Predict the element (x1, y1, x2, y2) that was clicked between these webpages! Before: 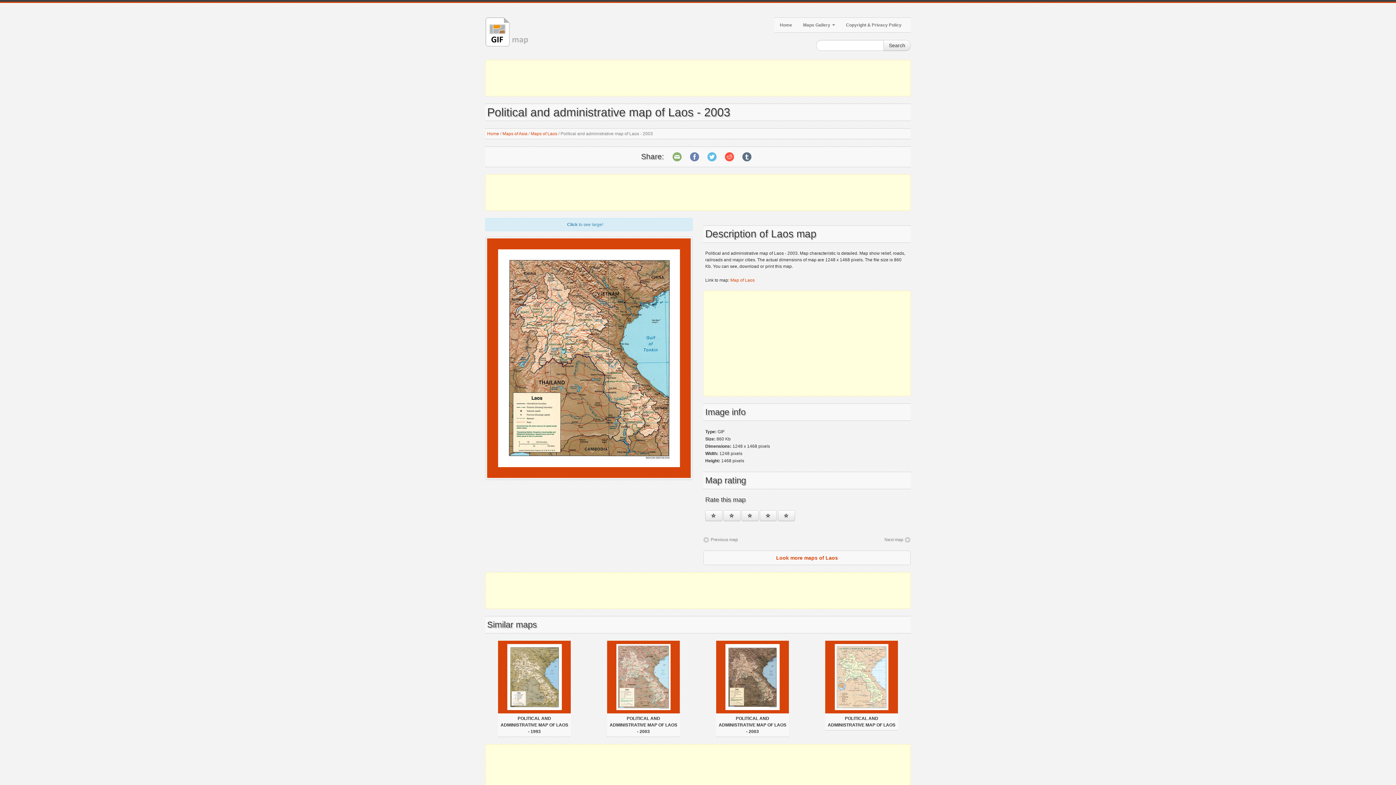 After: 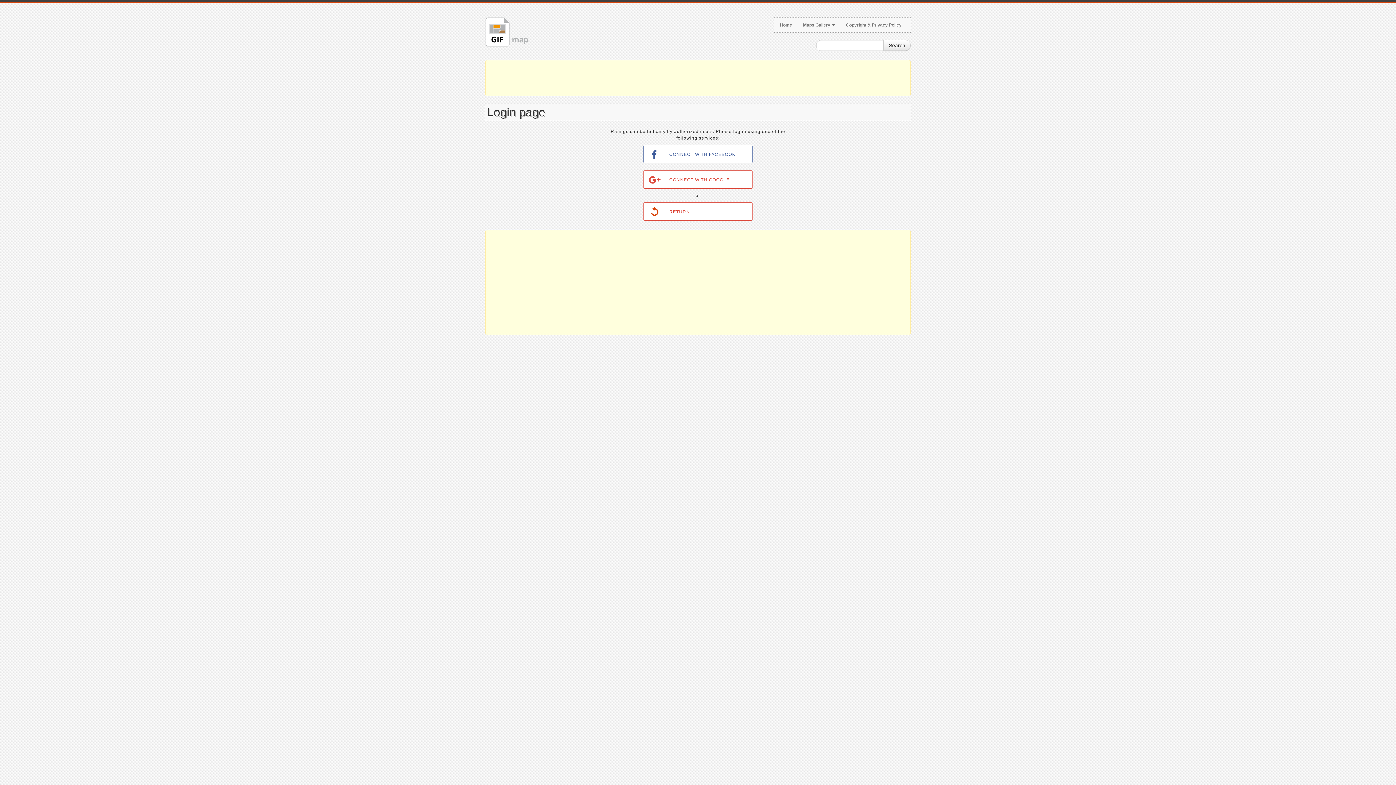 Action: bbox: (723, 510, 740, 521)